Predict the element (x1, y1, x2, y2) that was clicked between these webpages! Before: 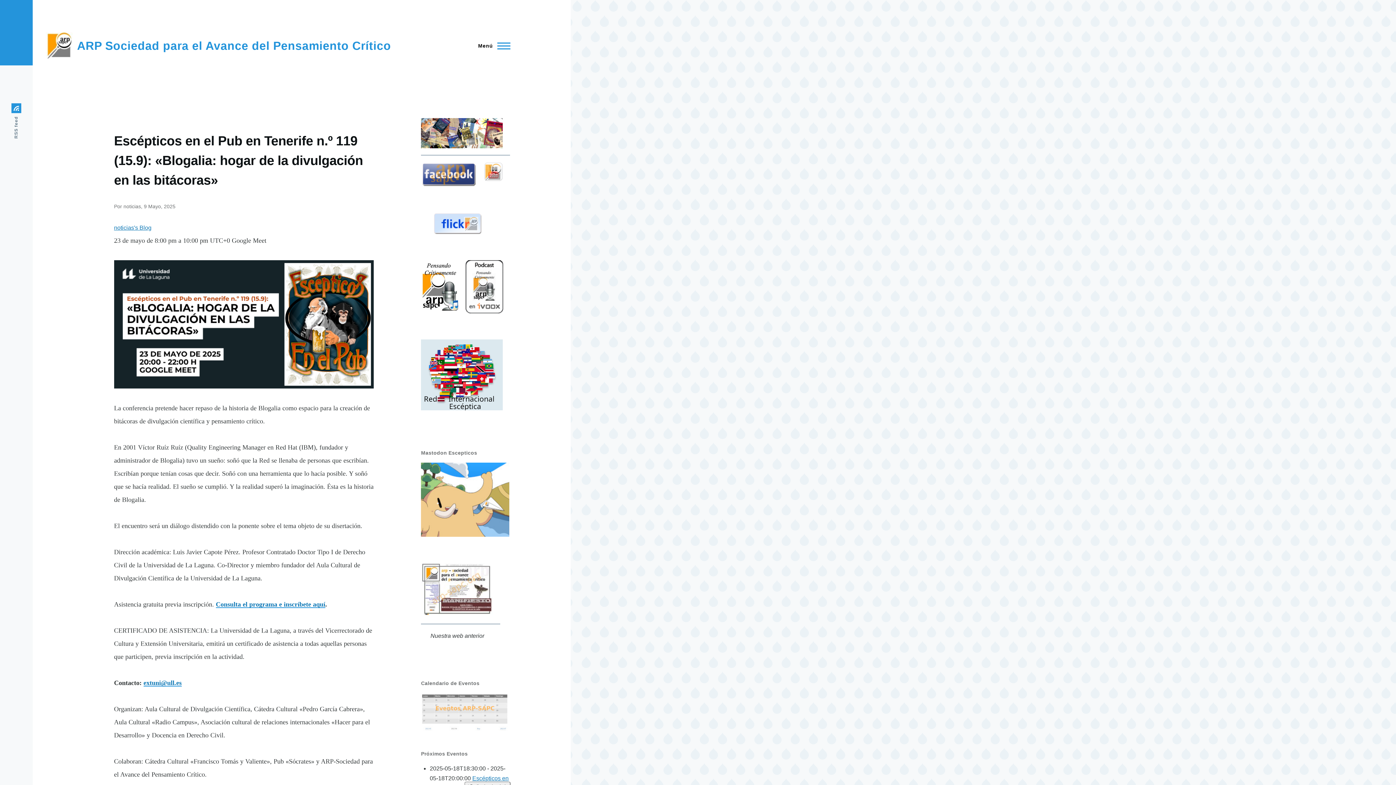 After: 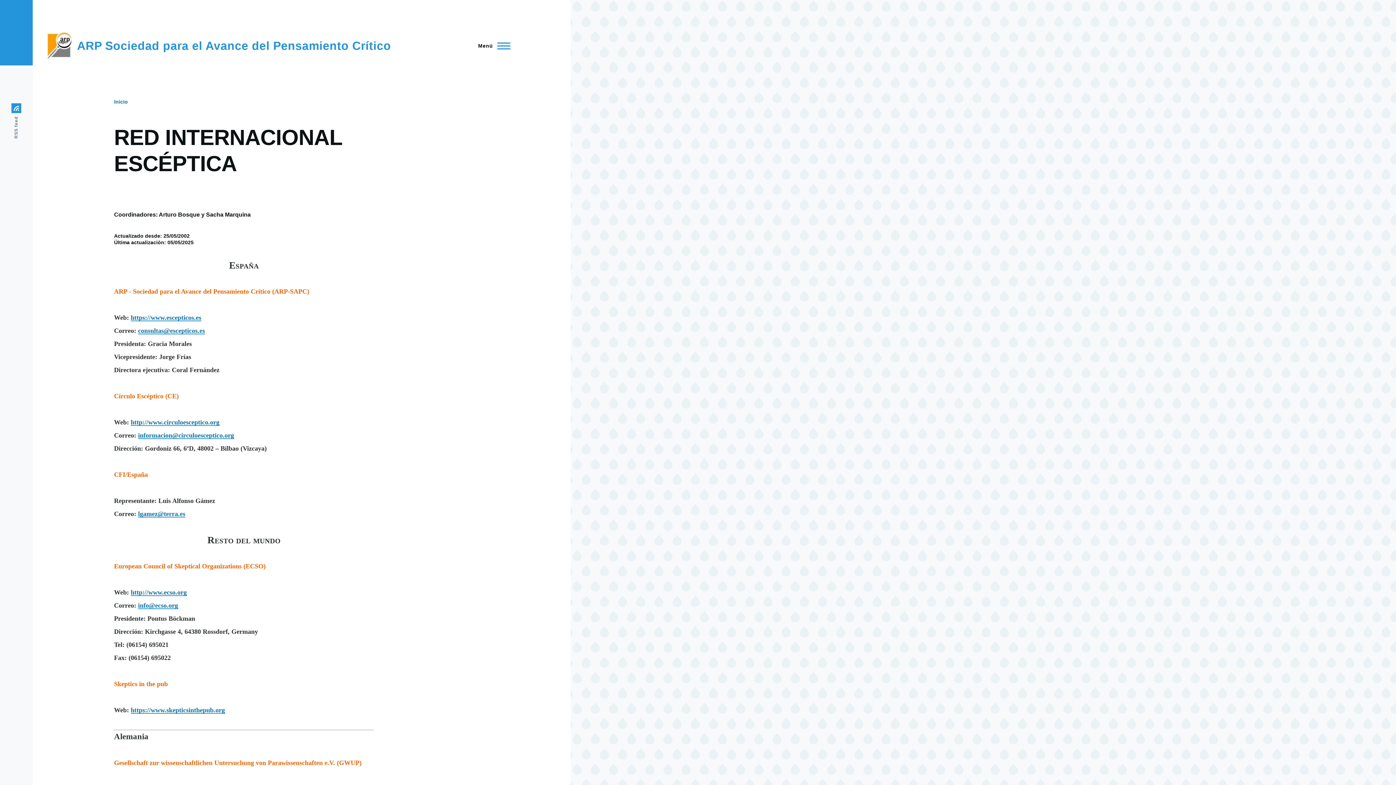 Action: bbox: (421, 339, 503, 410)